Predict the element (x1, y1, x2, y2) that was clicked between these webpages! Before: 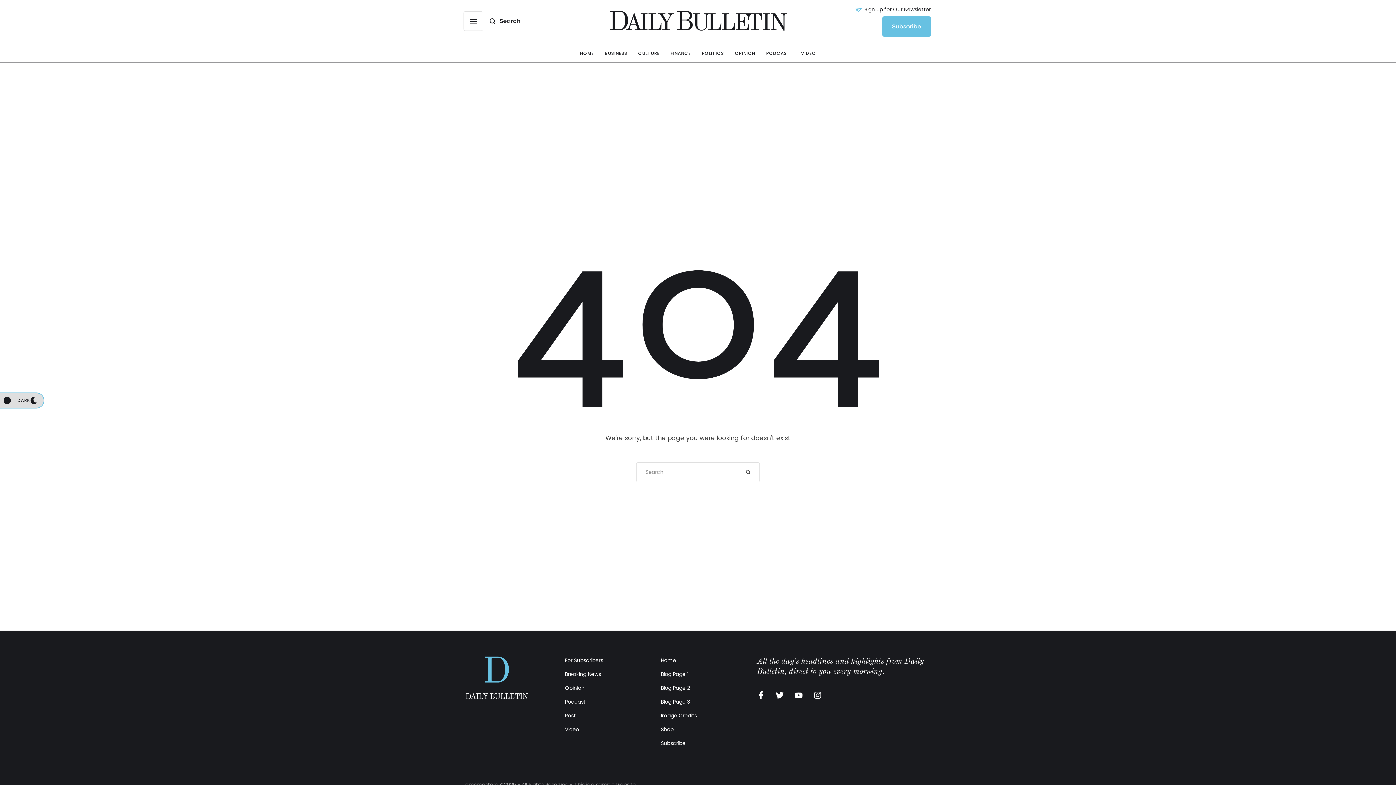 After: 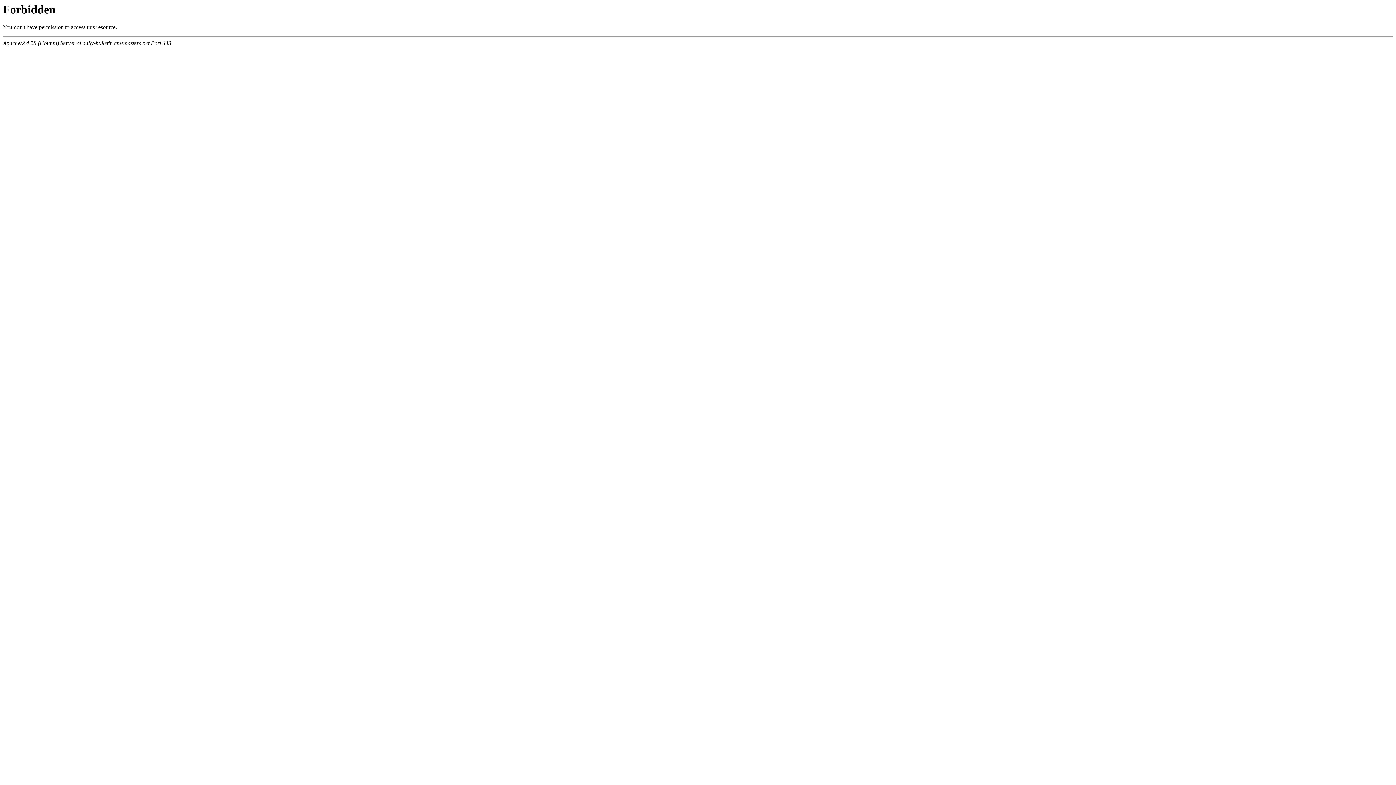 Action: bbox: (661, 684, 690, 692) label: Blog Page 2